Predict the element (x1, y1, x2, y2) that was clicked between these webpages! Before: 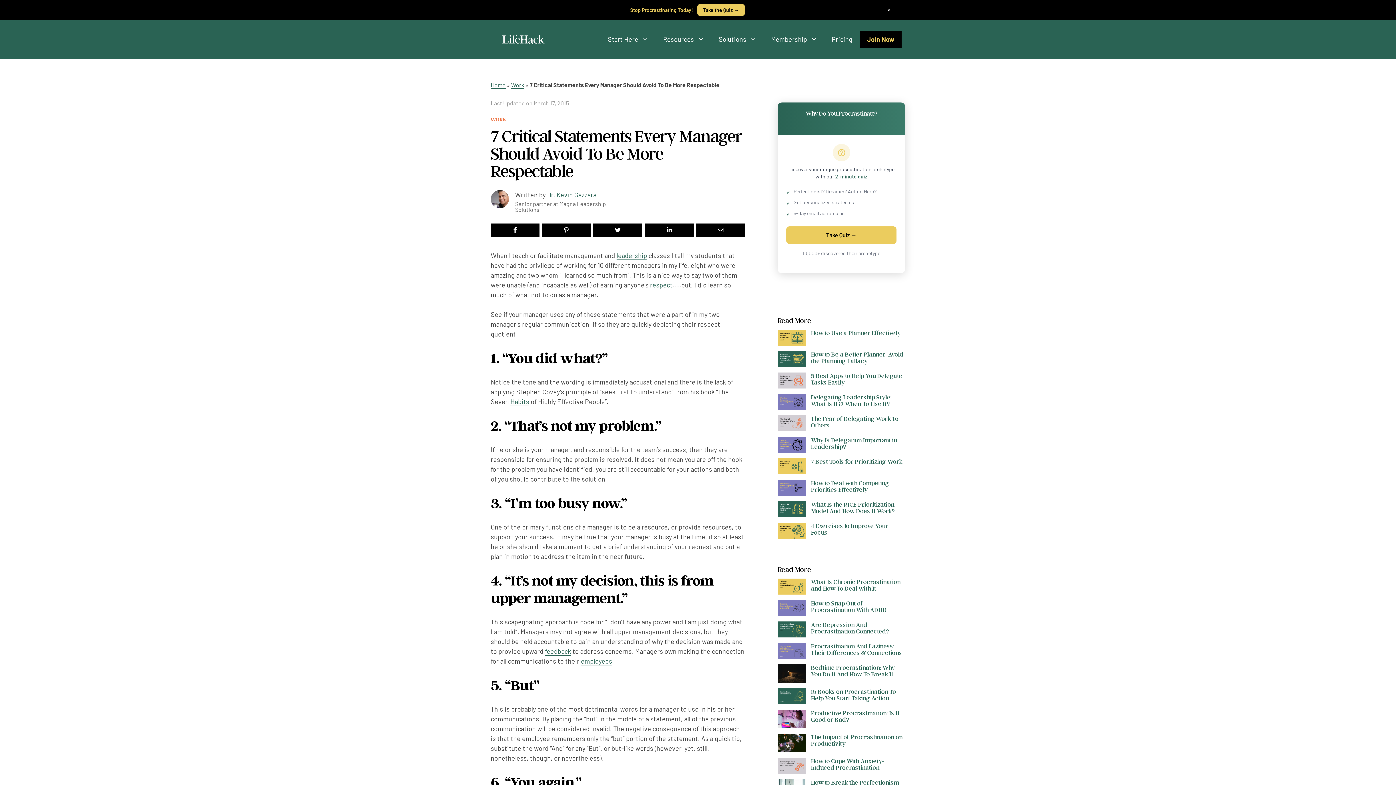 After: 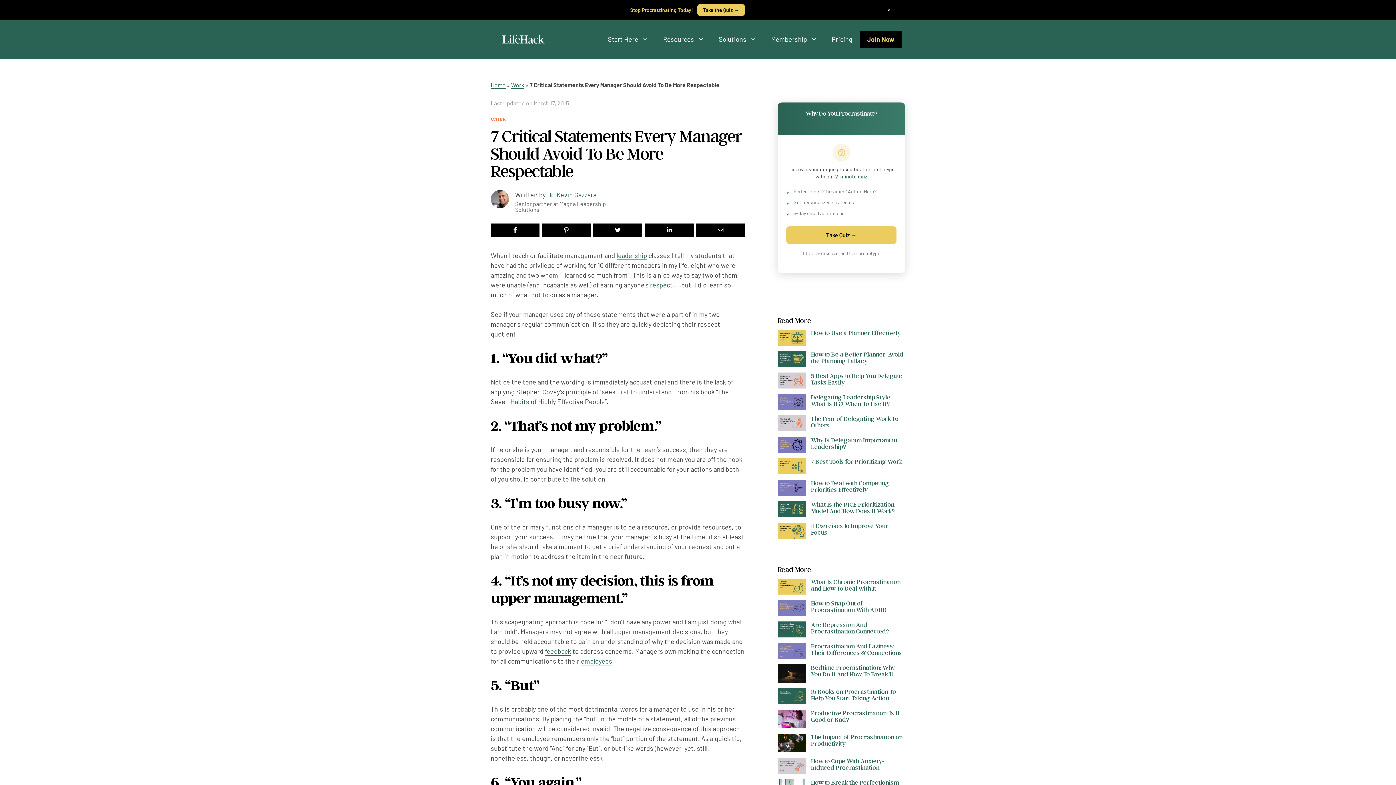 Action: bbox: (782, 256, 798, 268)